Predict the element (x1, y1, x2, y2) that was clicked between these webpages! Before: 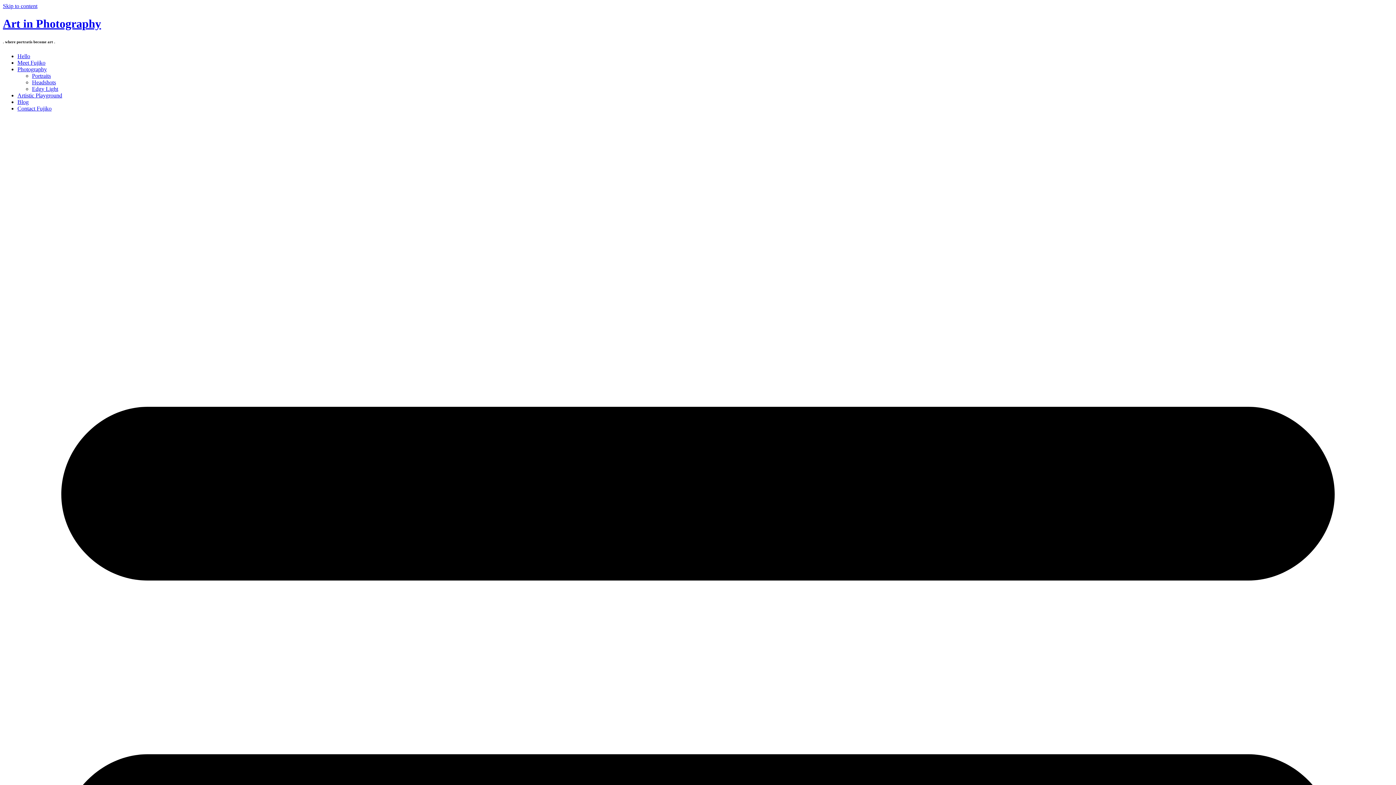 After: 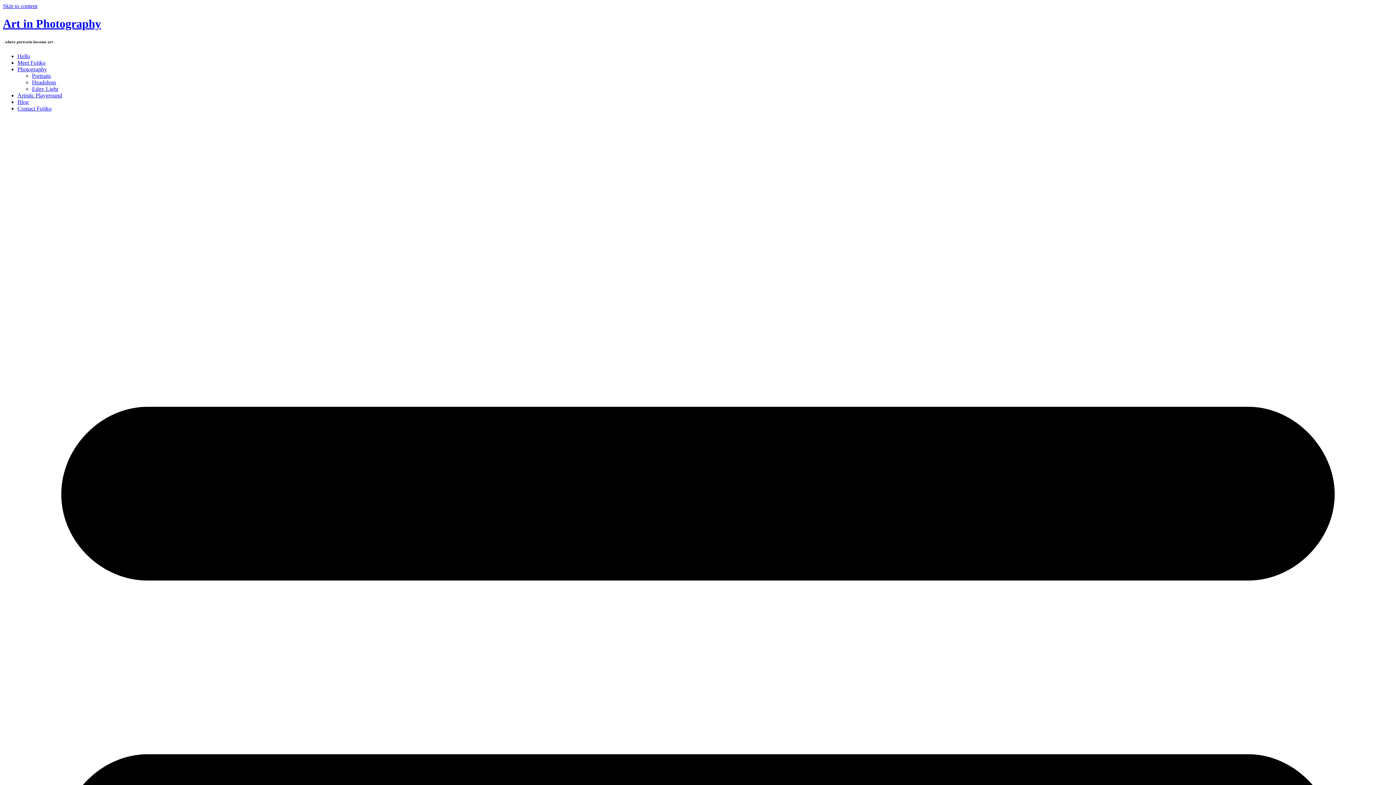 Action: label: Artistic Playground bbox: (17, 92, 62, 98)